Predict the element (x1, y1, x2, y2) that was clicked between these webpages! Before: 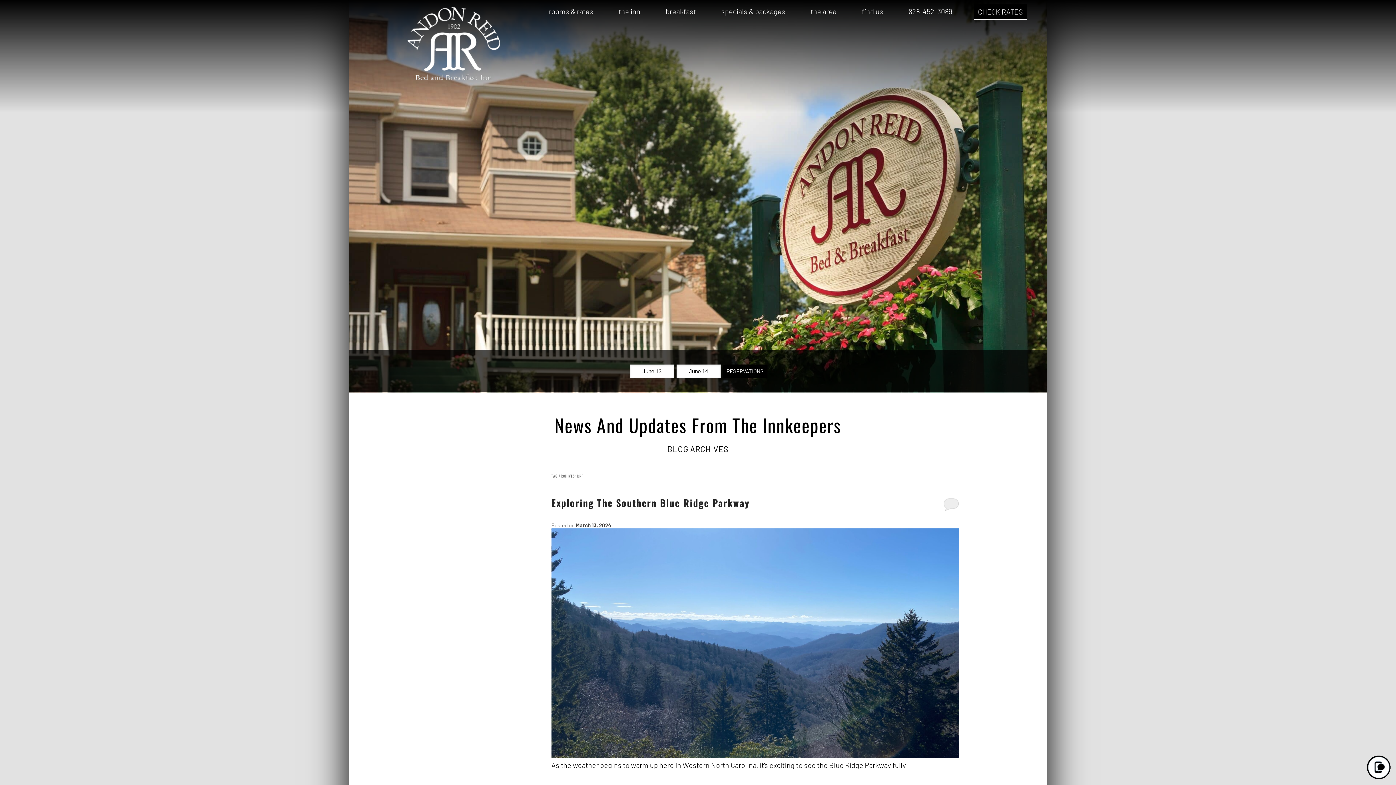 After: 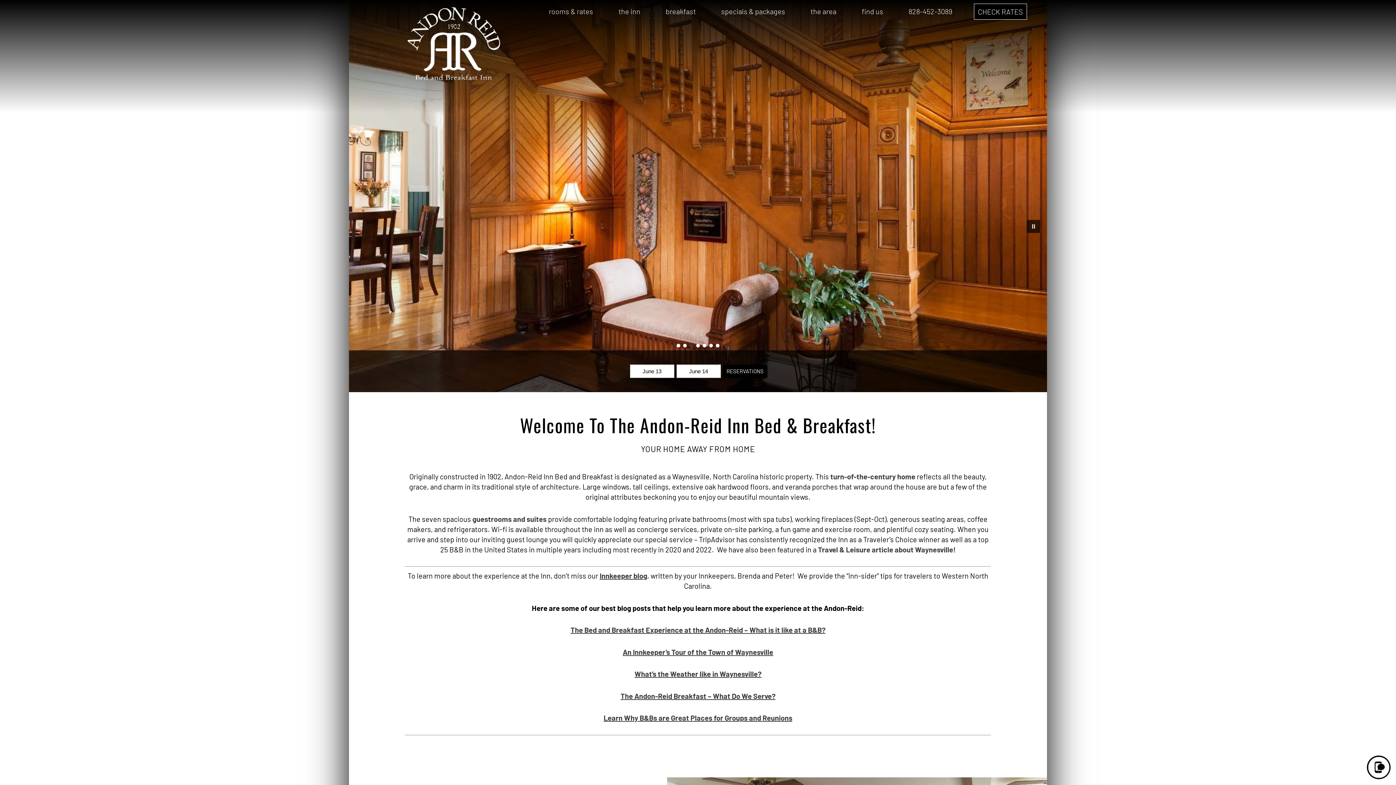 Action: label: logo bbox: (349, 0, 523, 23)